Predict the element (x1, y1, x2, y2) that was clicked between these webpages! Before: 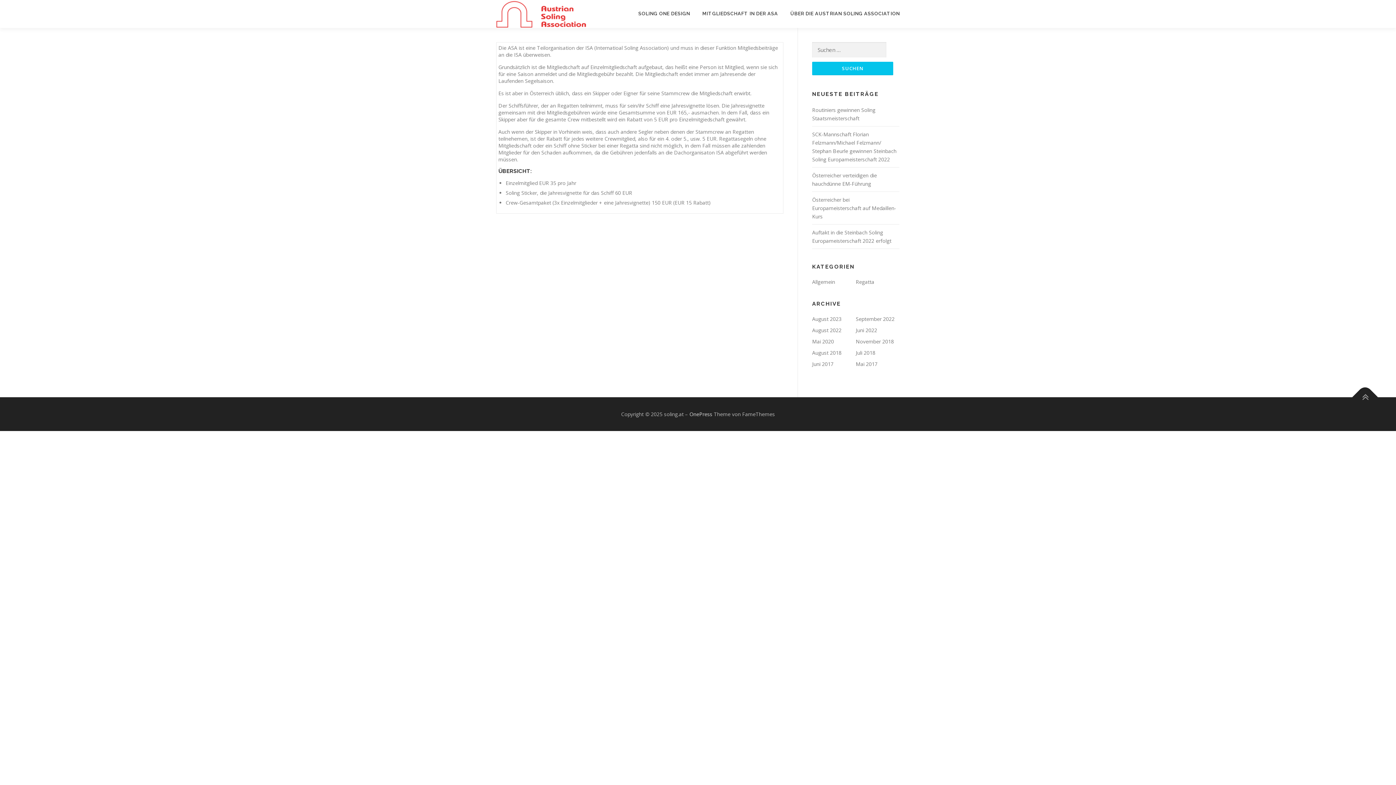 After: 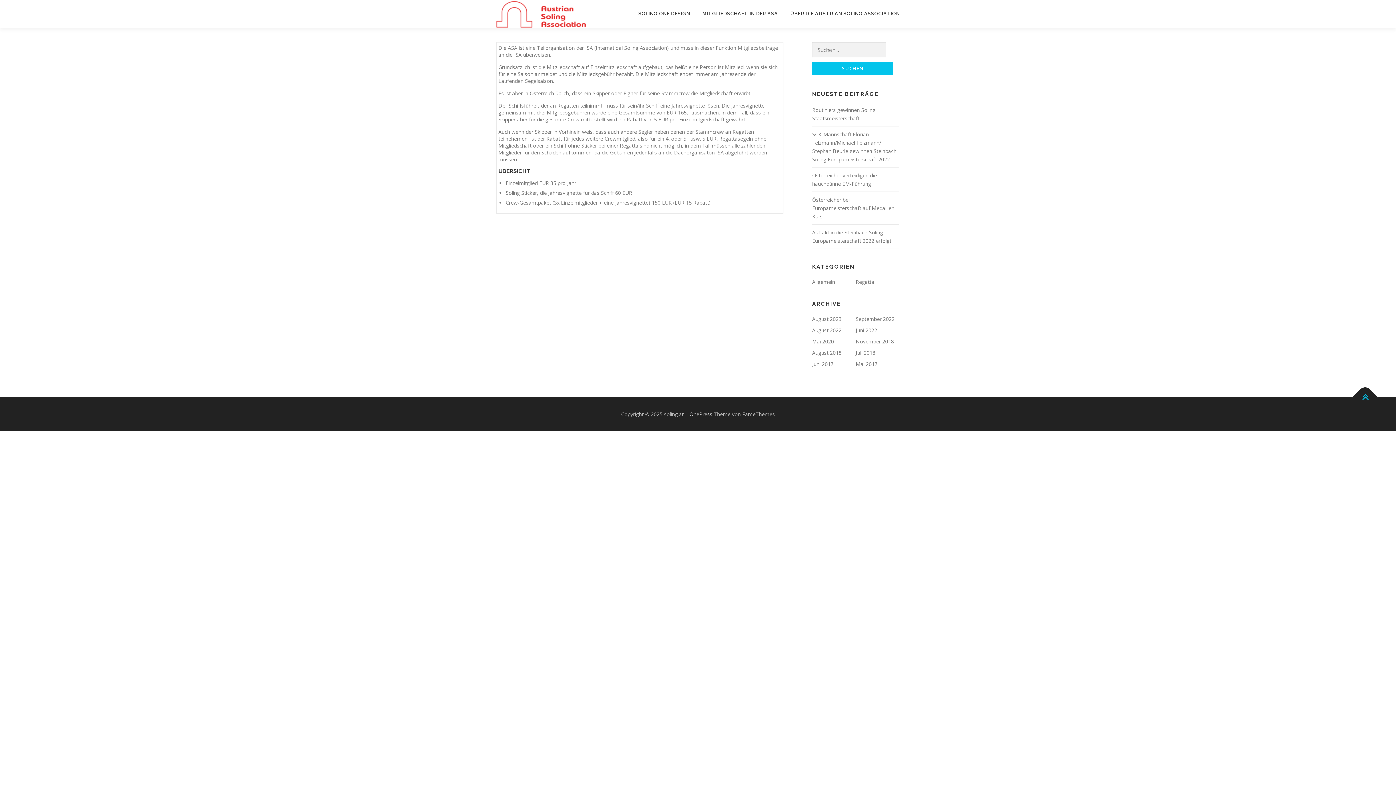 Action: bbox: (1352, 384, 1378, 410)